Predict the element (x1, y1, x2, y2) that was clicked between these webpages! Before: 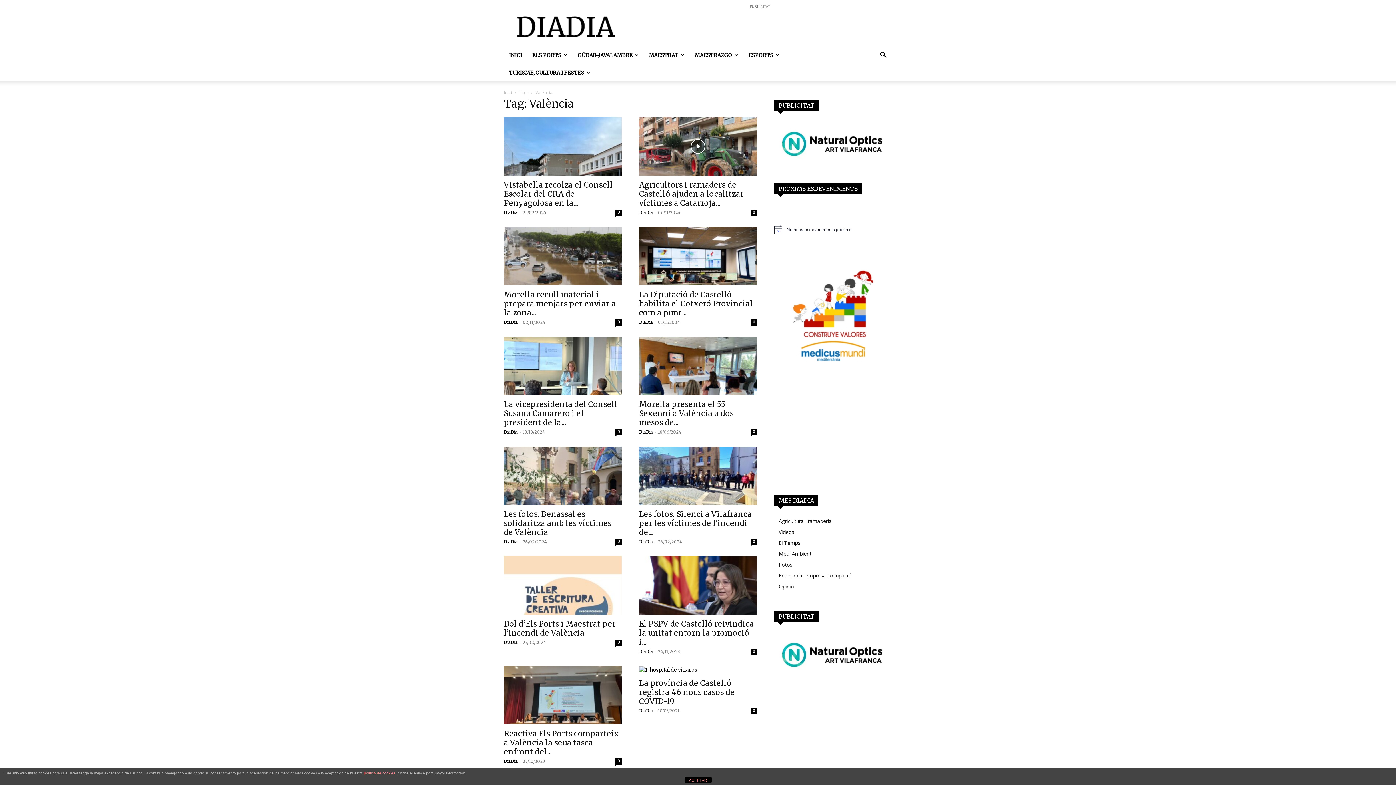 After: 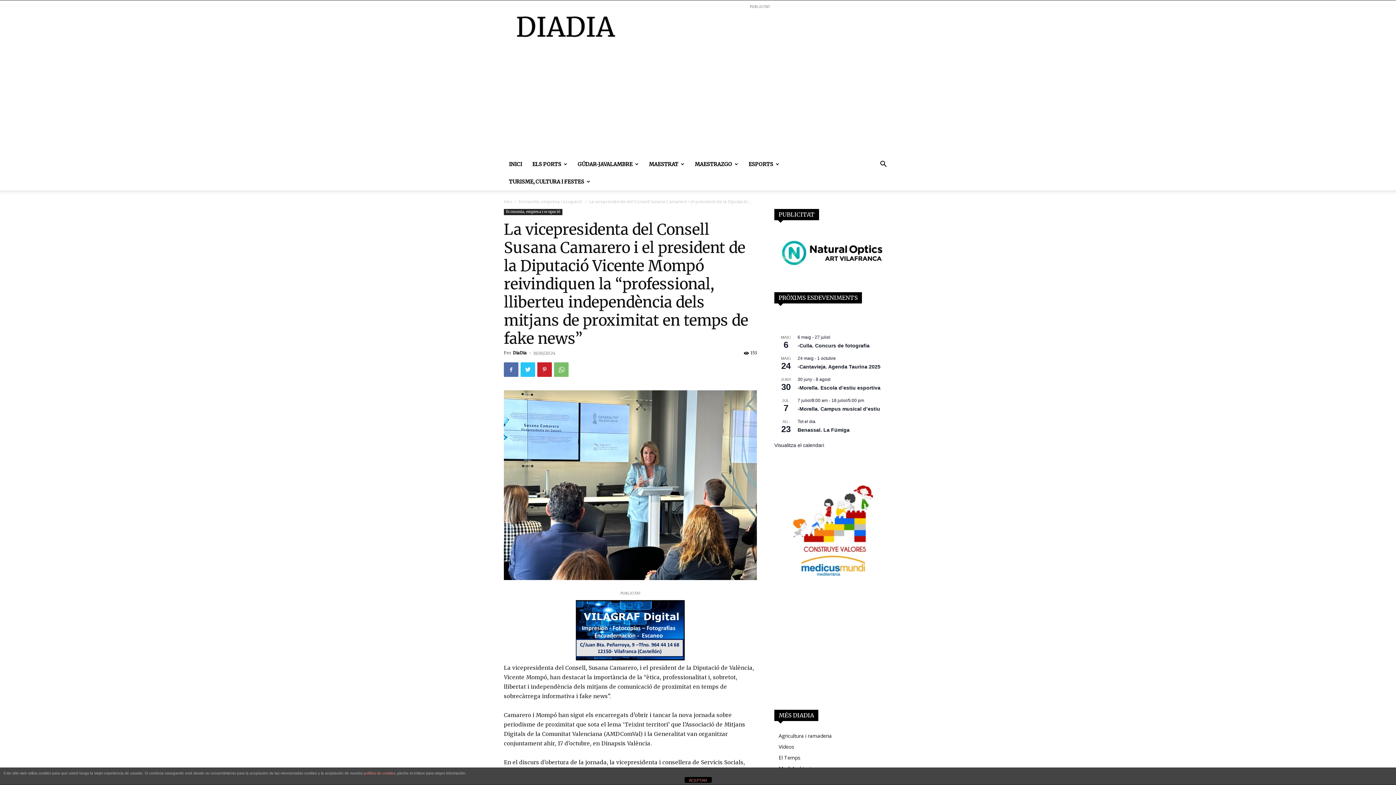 Action: bbox: (504, 337, 621, 395)